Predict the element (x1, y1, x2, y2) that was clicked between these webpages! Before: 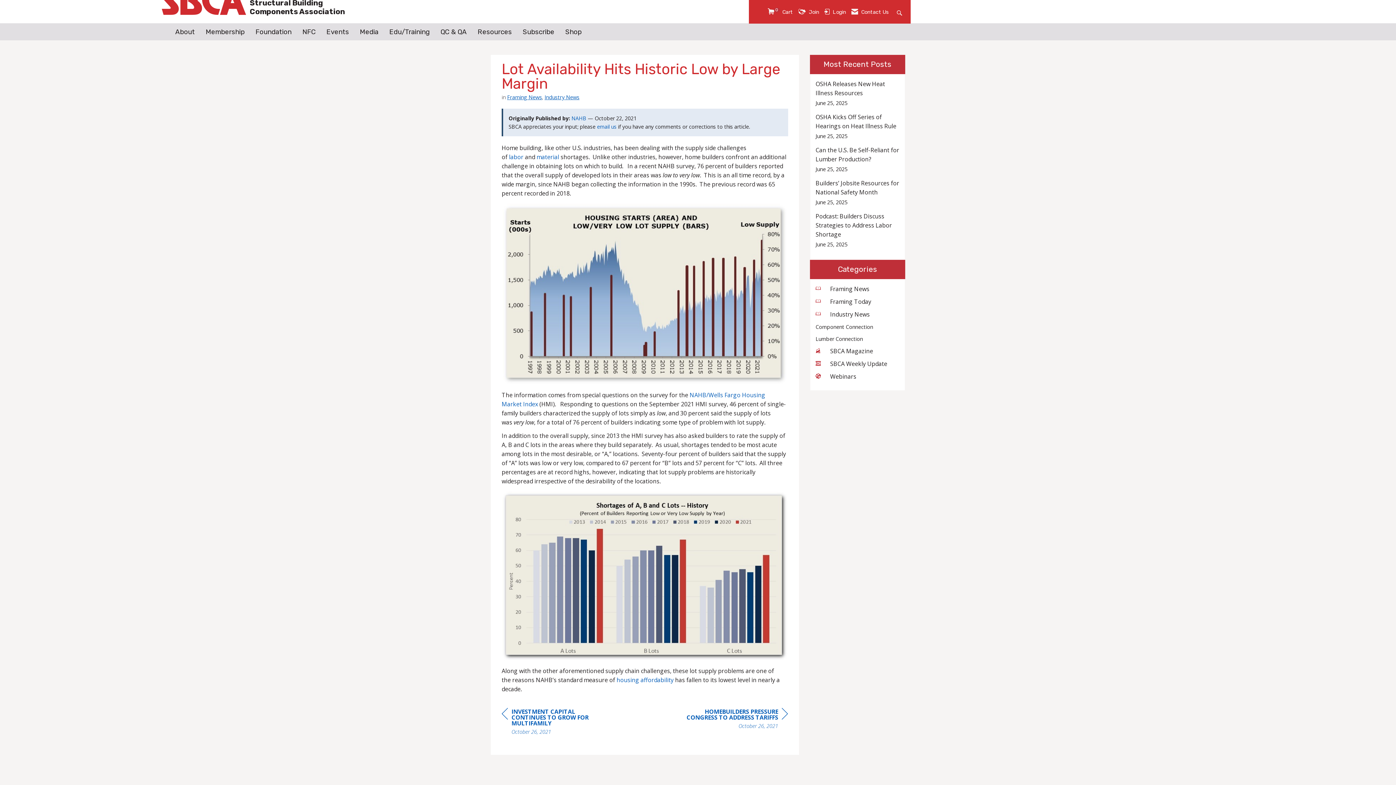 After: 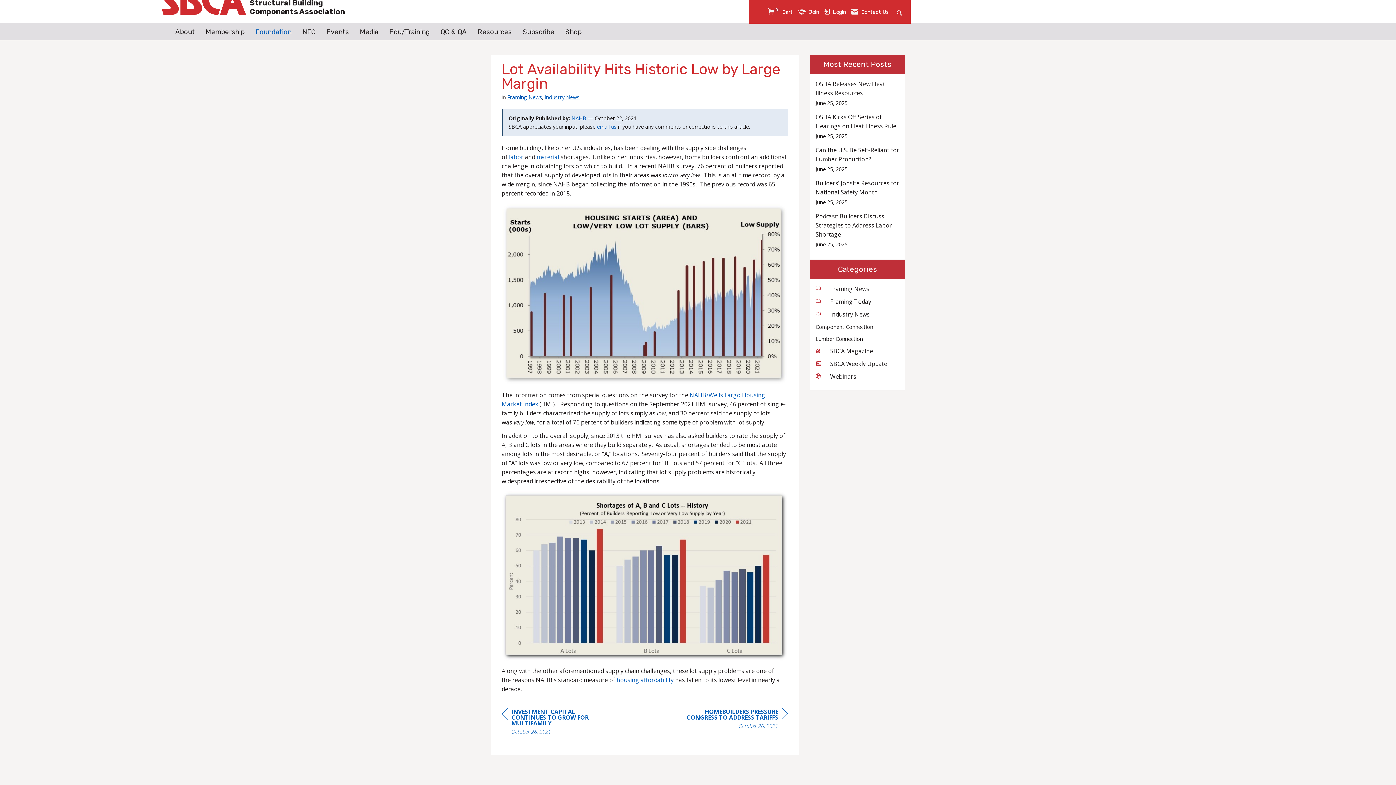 Action: label: Foundation bbox: (250, 26, 297, 37)